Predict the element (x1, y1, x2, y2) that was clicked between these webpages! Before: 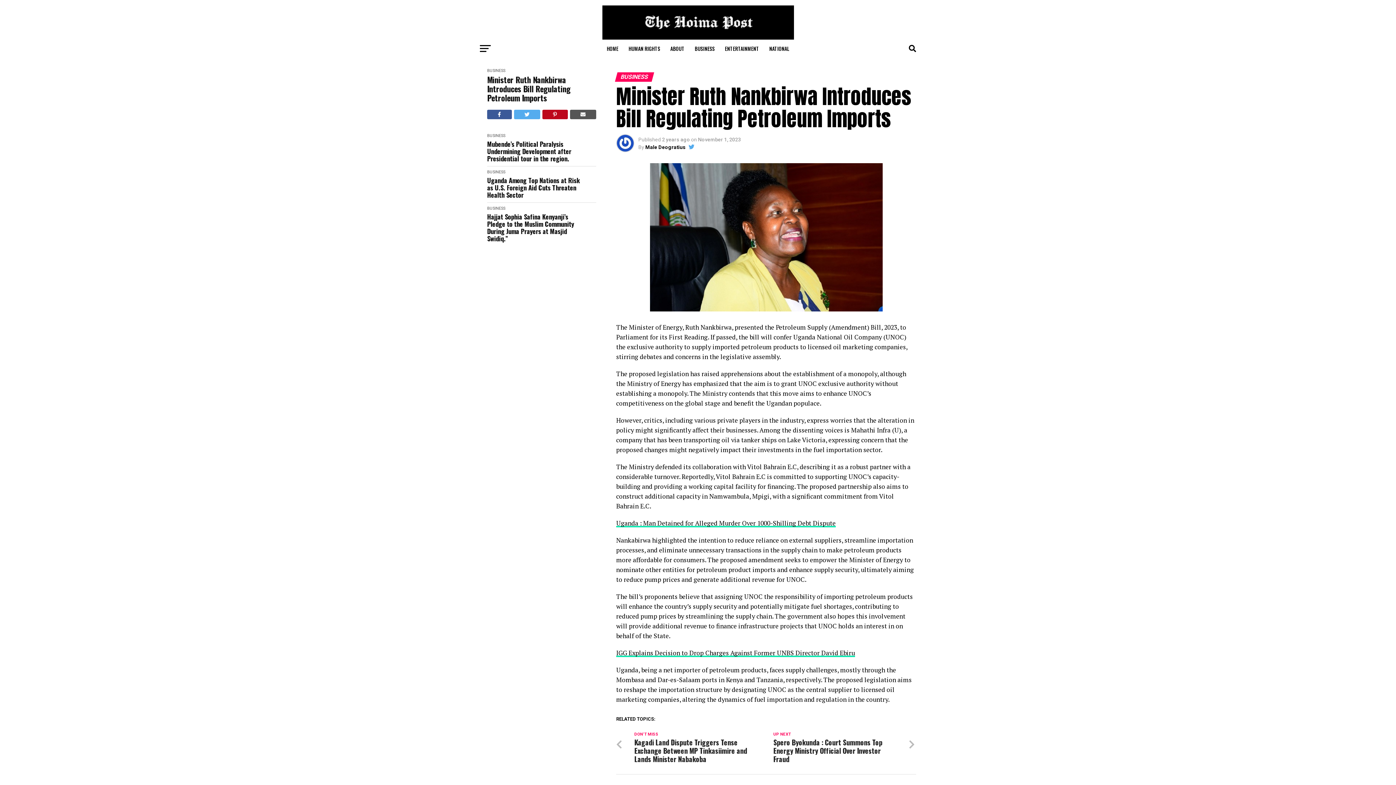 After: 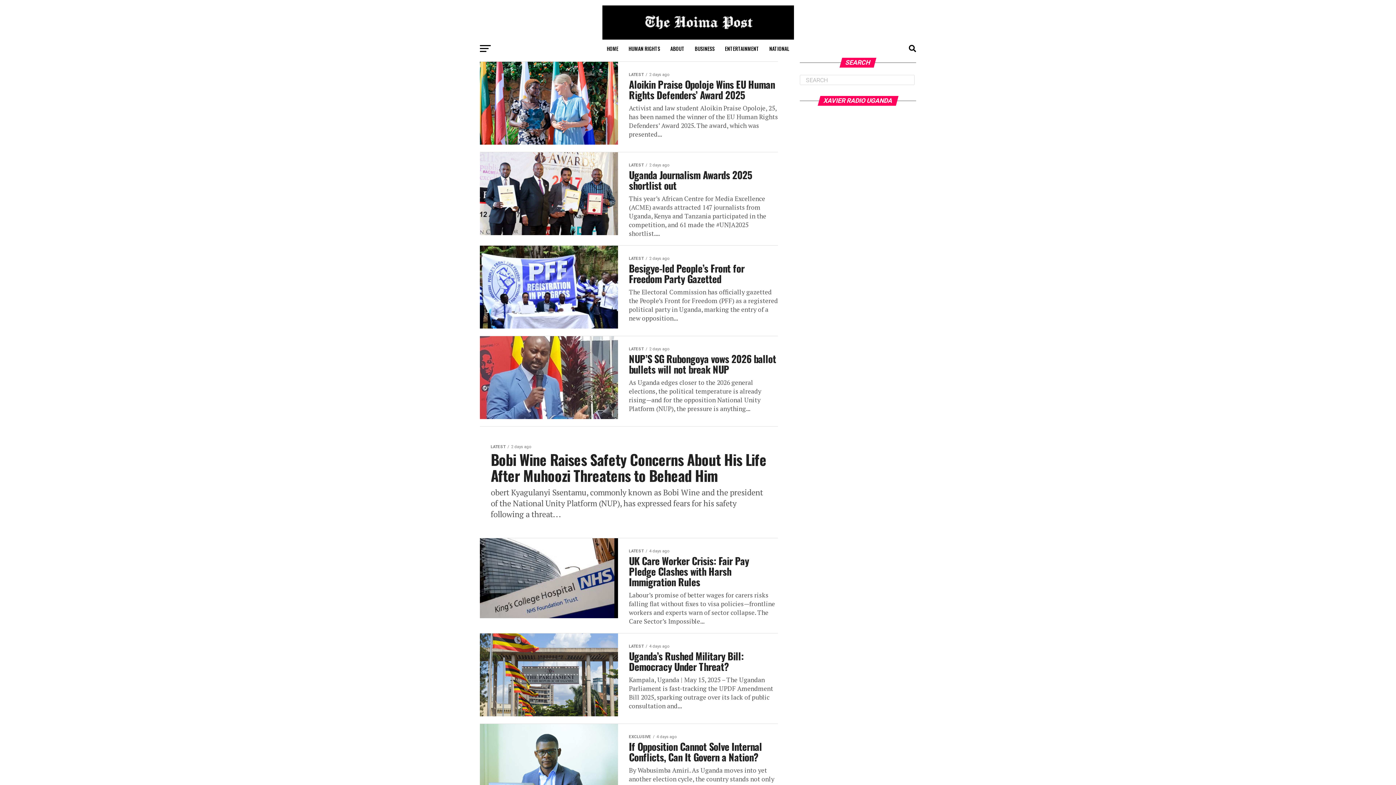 Action: bbox: (602, 34, 794, 41)